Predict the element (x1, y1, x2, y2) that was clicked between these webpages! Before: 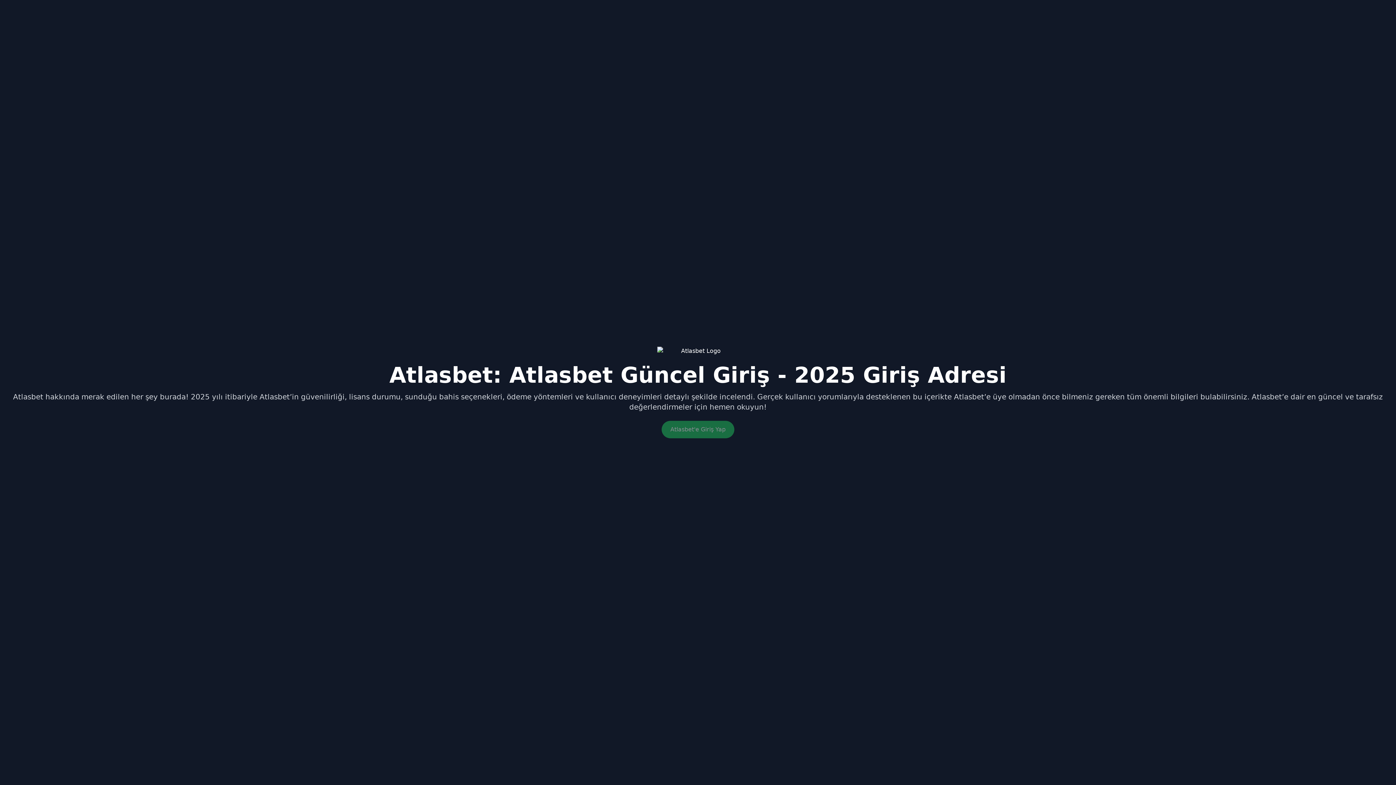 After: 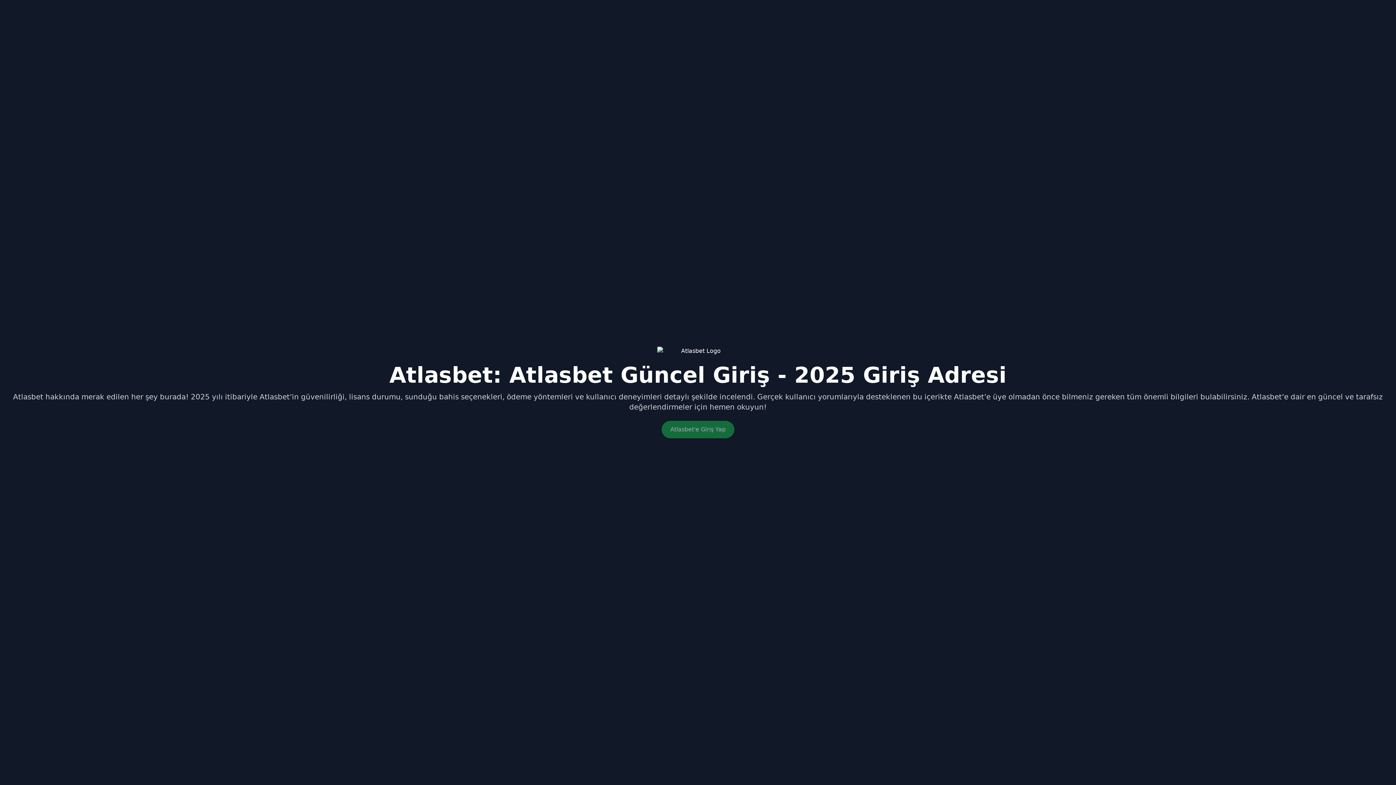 Action: label: Atlasbet'e Giriş Yap bbox: (661, 421, 734, 438)